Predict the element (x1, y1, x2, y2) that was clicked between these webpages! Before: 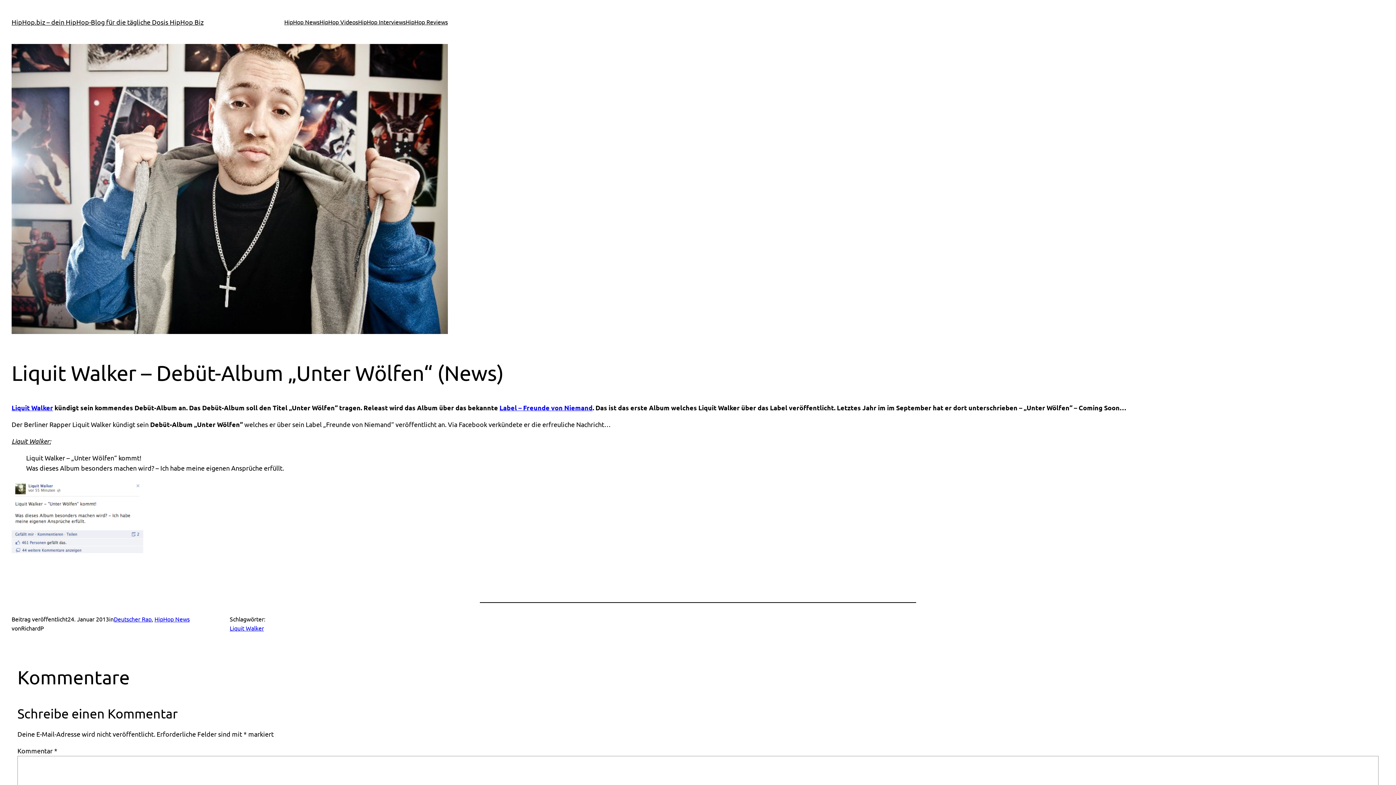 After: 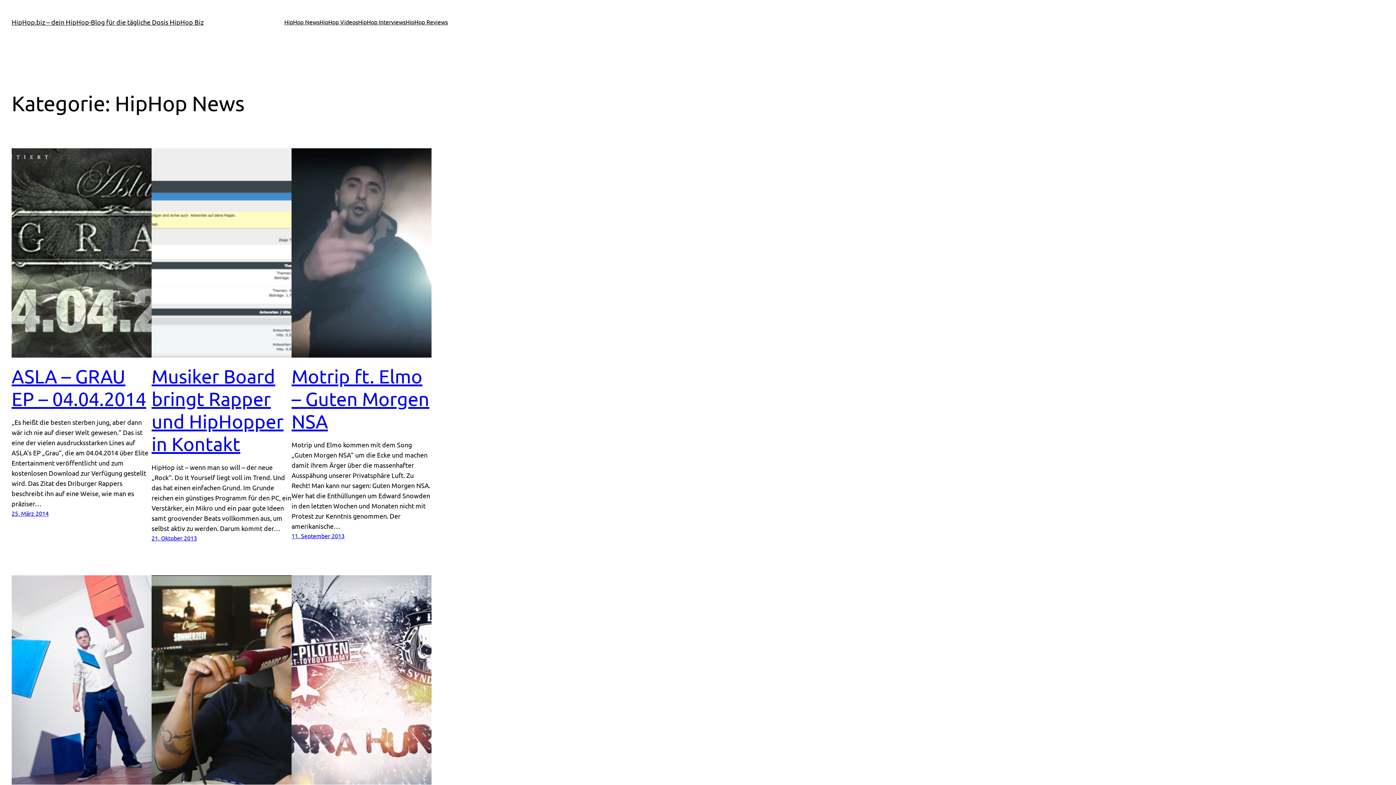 Action: label: HipHop News bbox: (284, 17, 319, 26)